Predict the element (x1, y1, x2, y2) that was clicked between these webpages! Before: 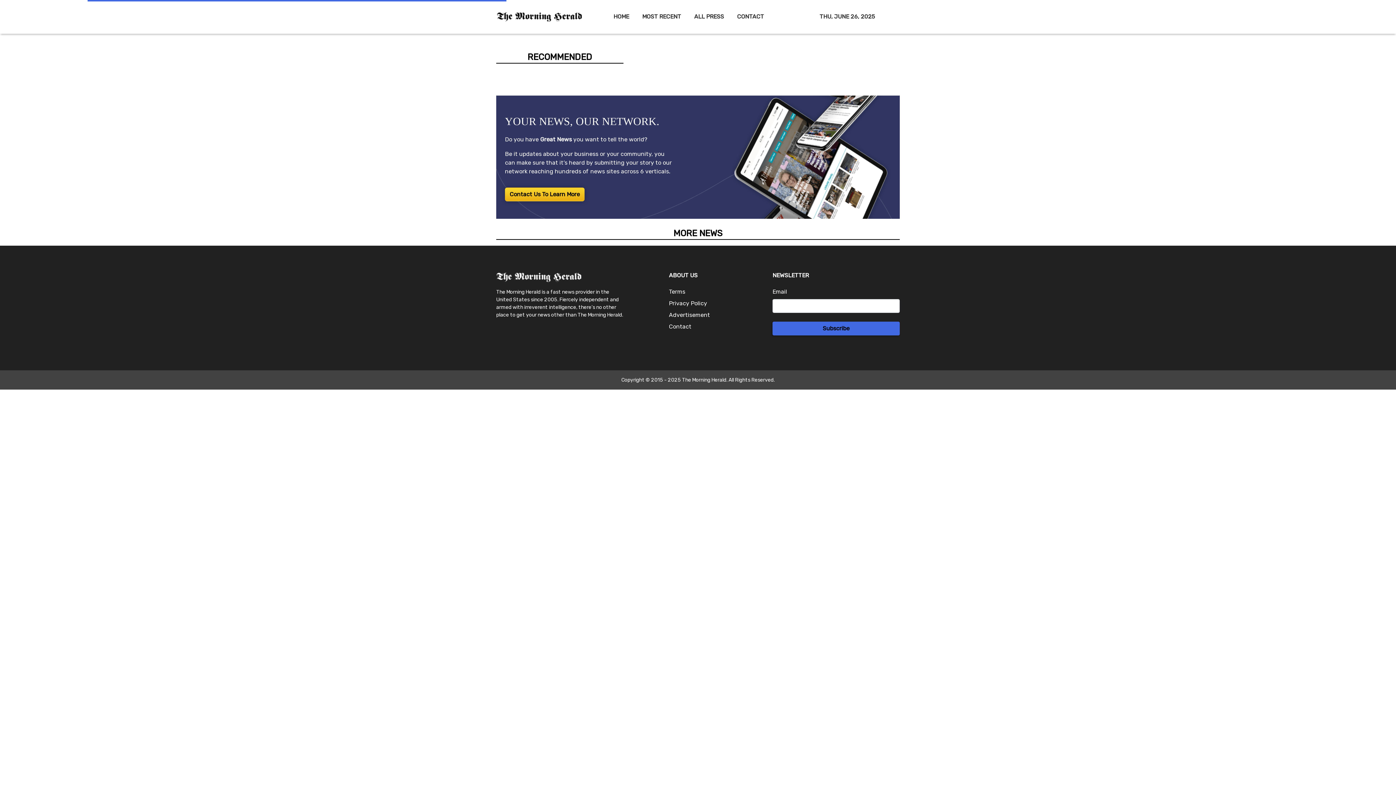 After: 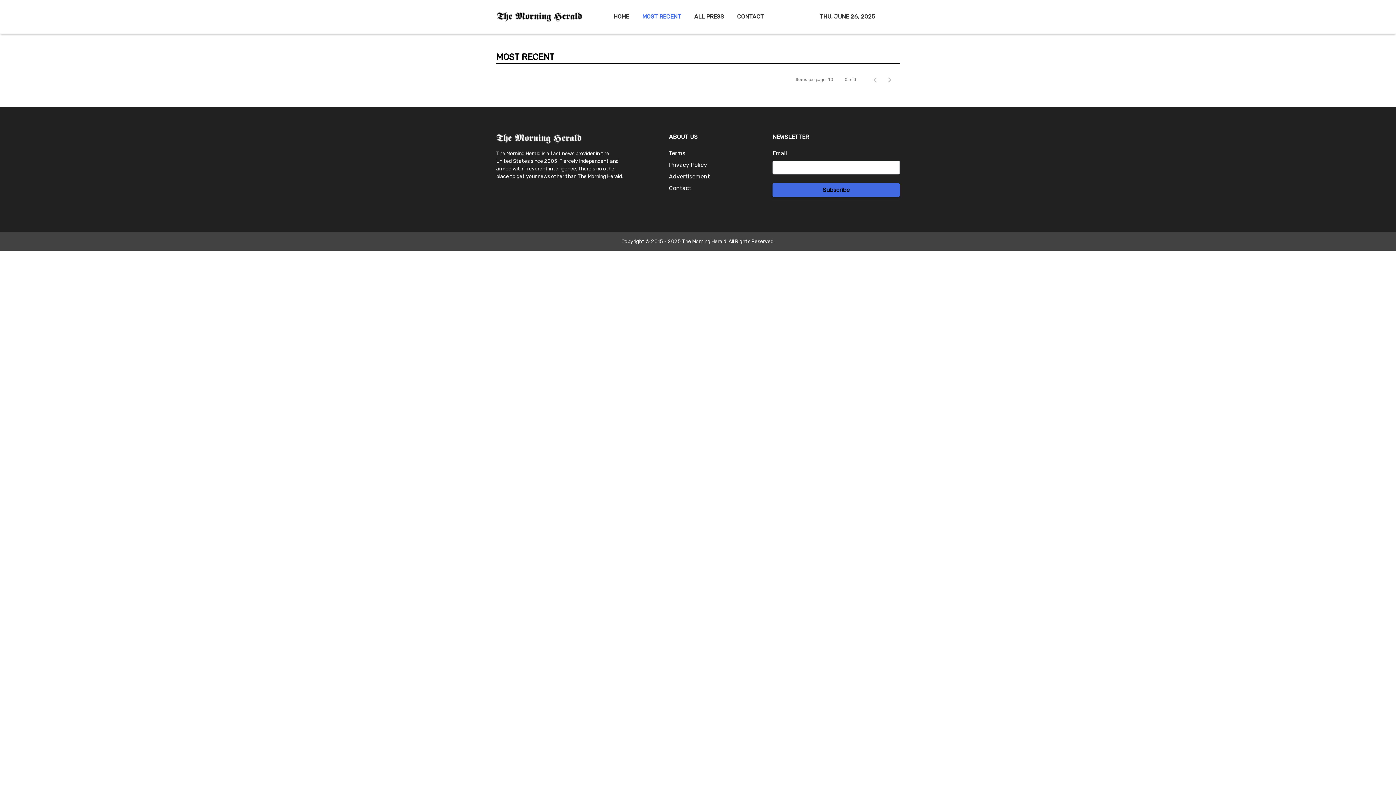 Action: label: MOST RECENT bbox: (635, 8, 687, 24)